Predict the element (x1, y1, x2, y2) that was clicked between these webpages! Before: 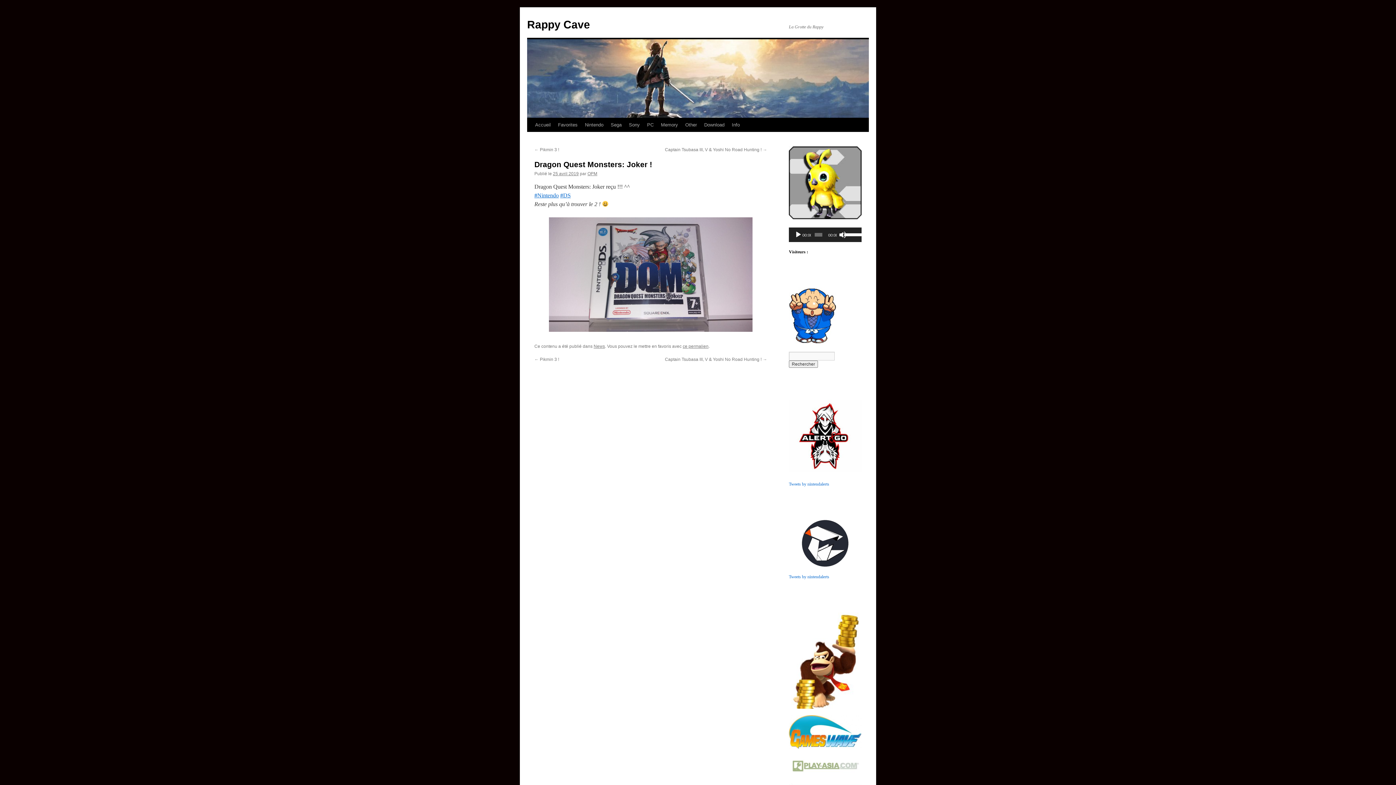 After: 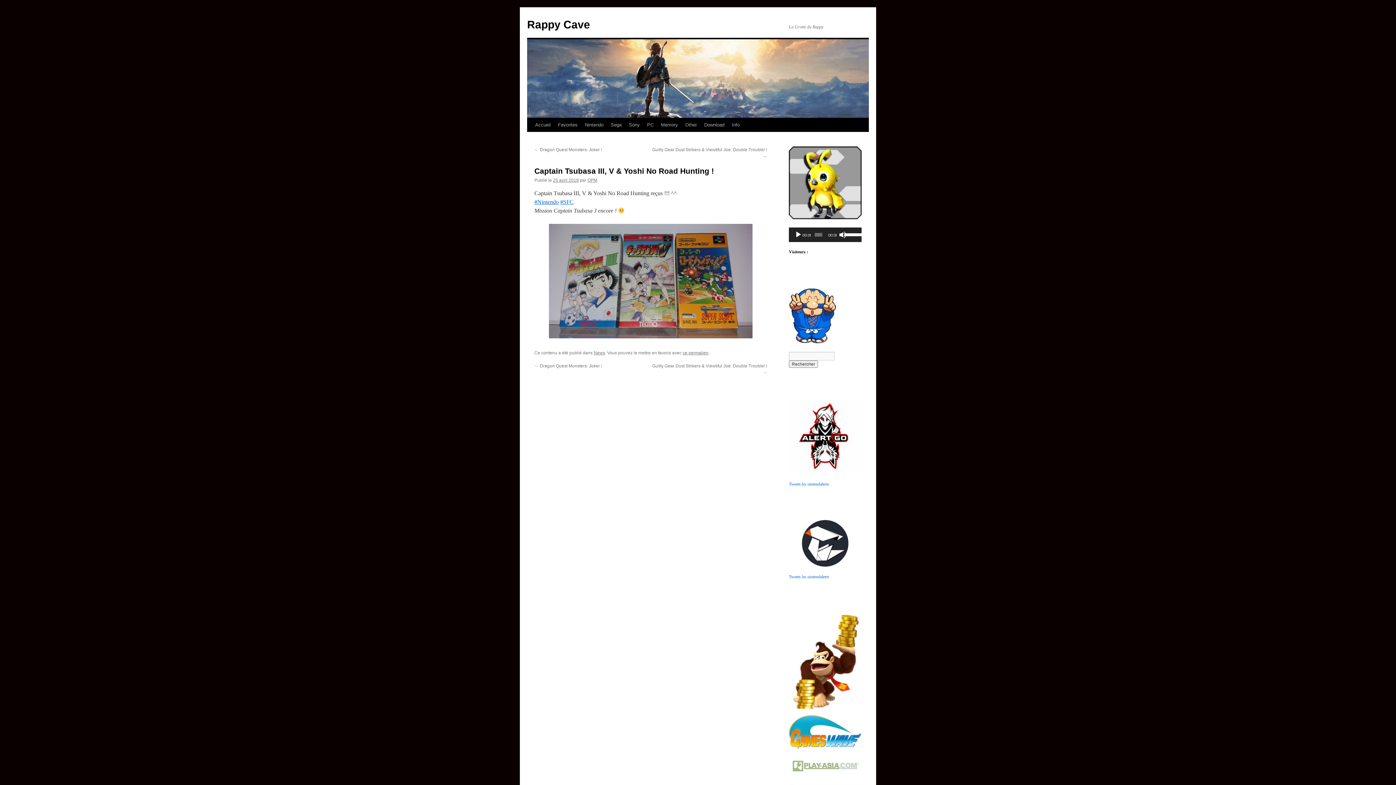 Action: label: Captain Tsubasa III, V & Yoshi No Road Hunting ! → bbox: (665, 357, 767, 362)